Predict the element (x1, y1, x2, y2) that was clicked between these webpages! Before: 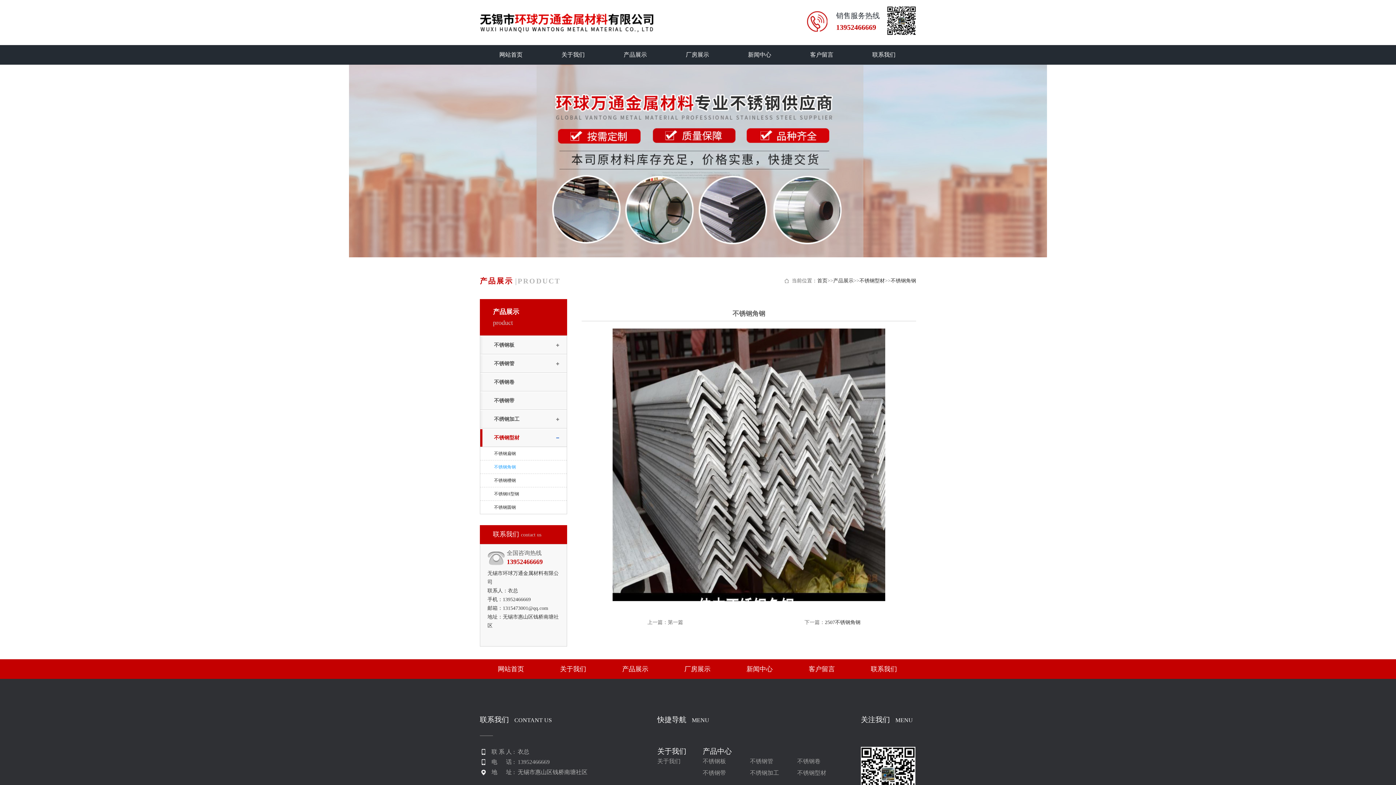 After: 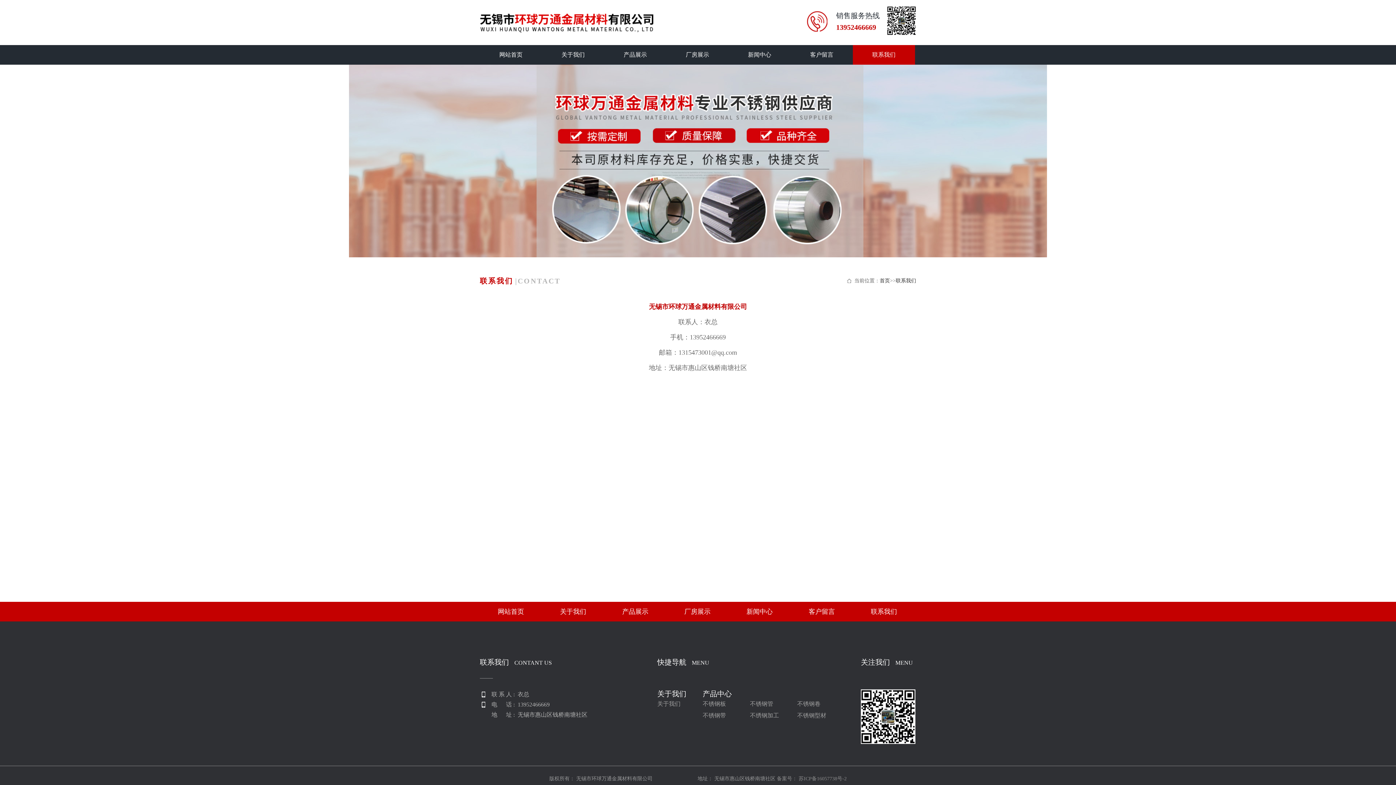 Action: bbox: (853, 659, 915, 679) label: 联系我们